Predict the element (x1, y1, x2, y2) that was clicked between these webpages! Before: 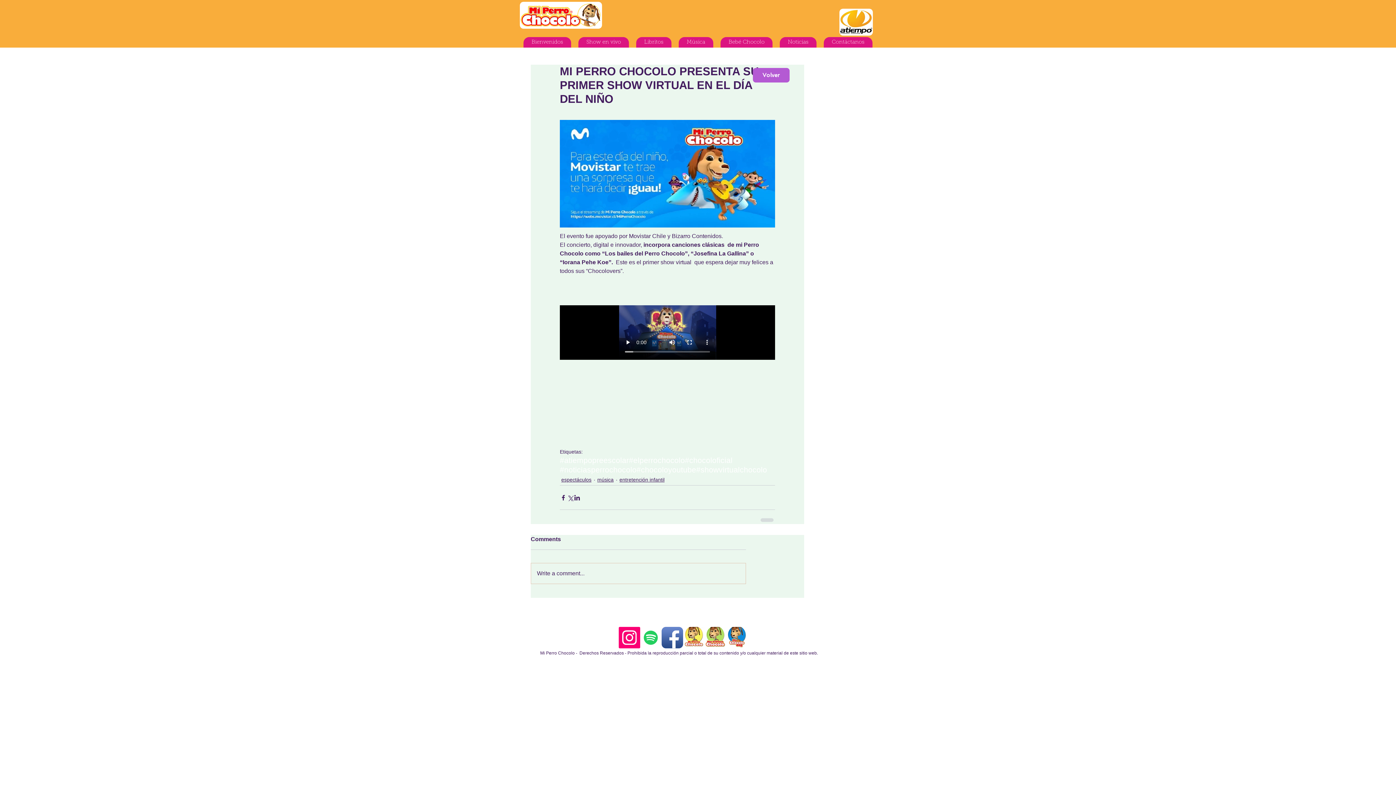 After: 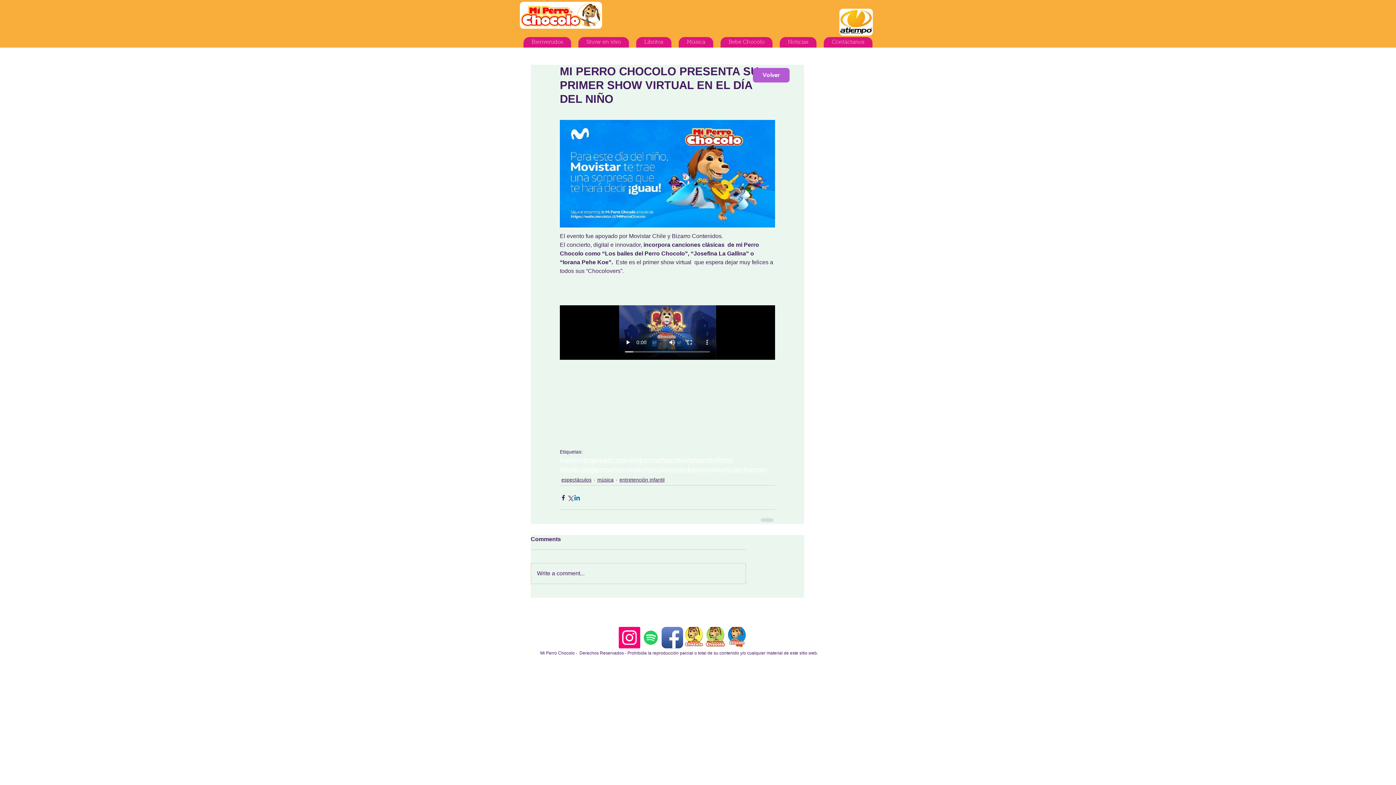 Action: label: Compartir a través de LinkedIn bbox: (573, 494, 580, 501)